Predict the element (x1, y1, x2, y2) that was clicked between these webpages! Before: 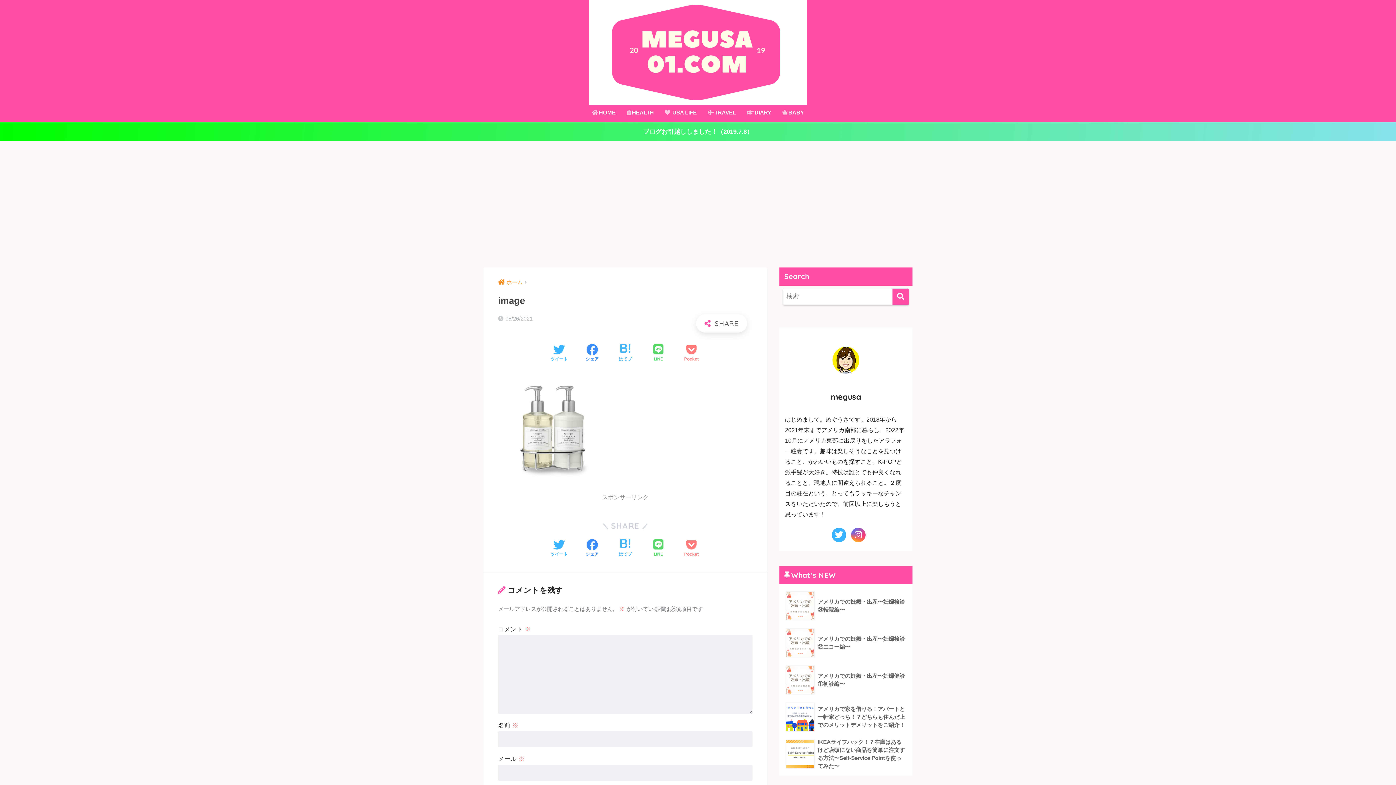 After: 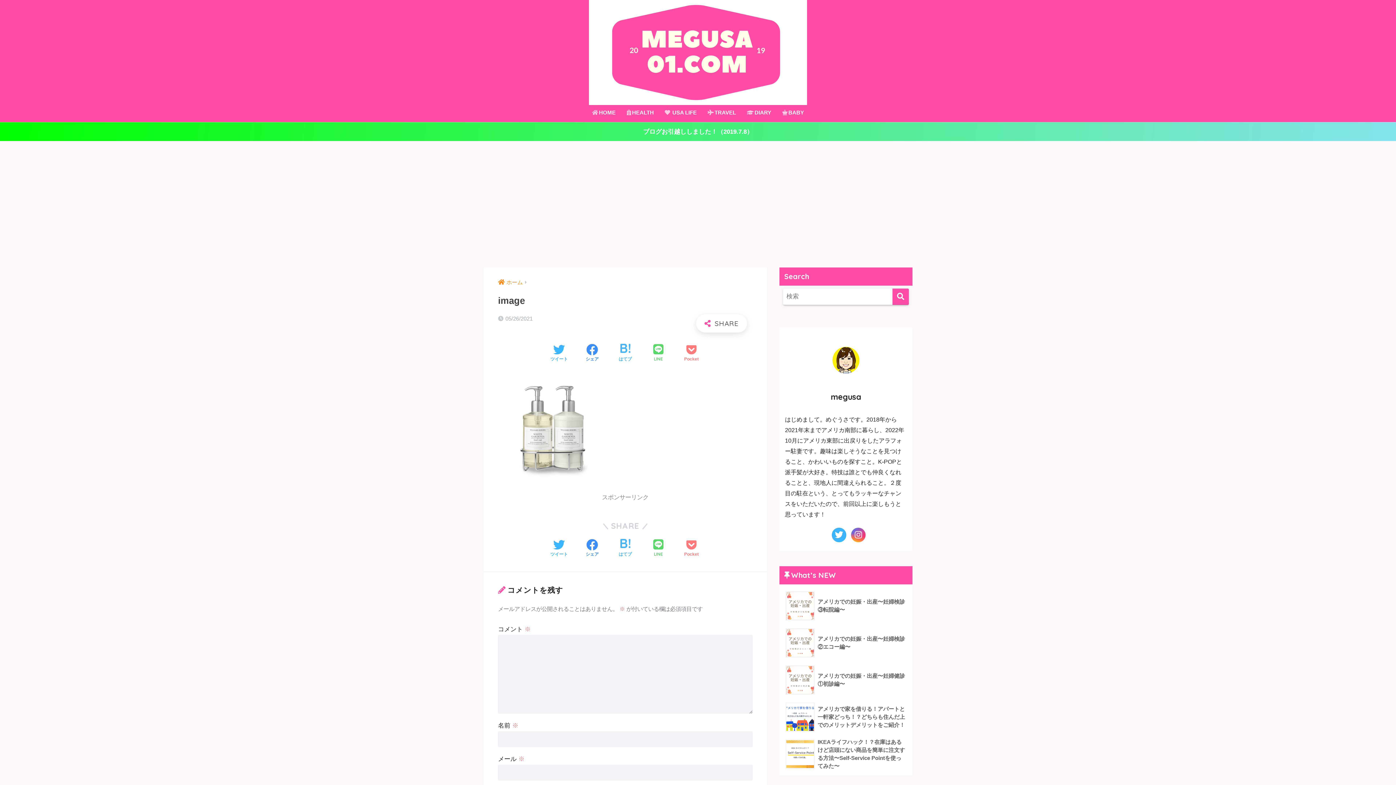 Action: bbox: (0, 122, 1396, 141) label: ブログお引越ししました！（2019.7.8）